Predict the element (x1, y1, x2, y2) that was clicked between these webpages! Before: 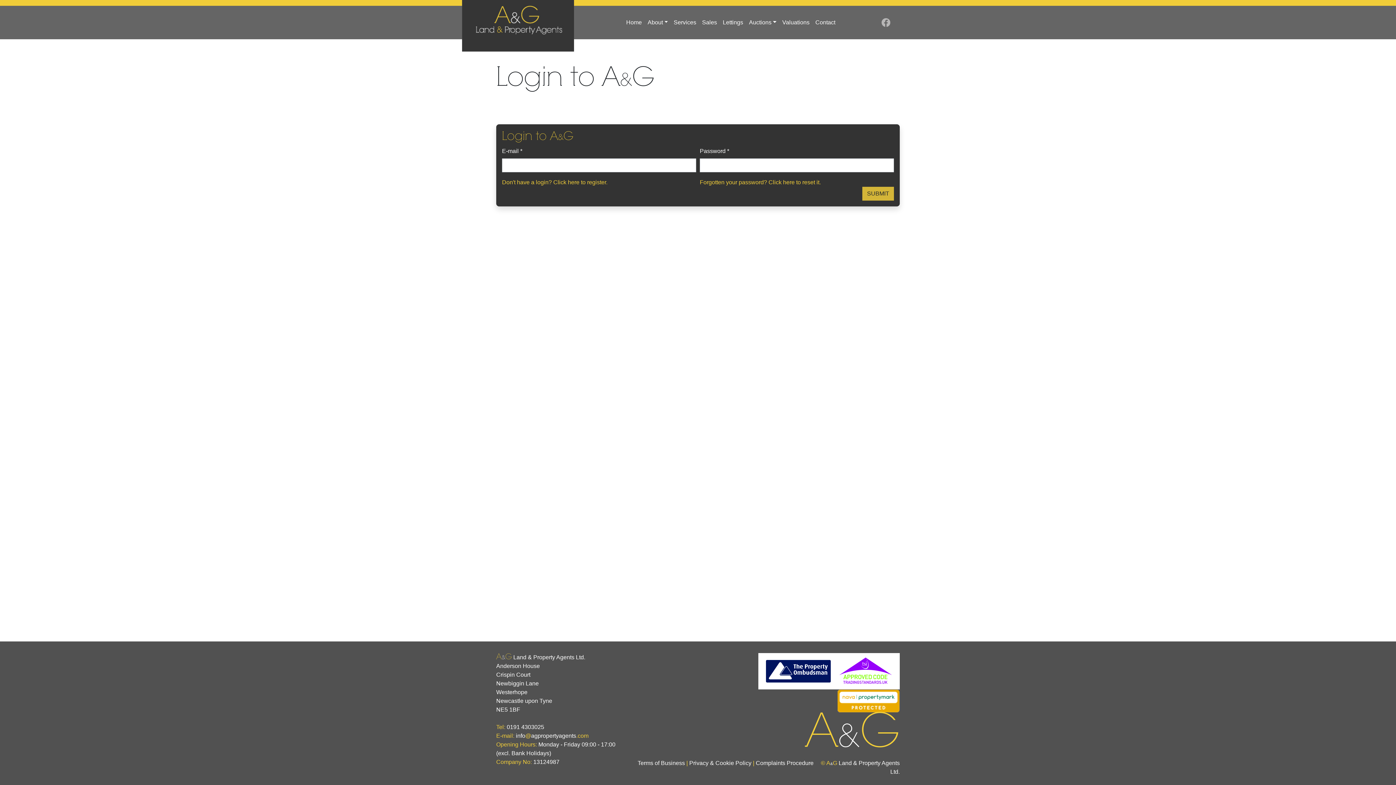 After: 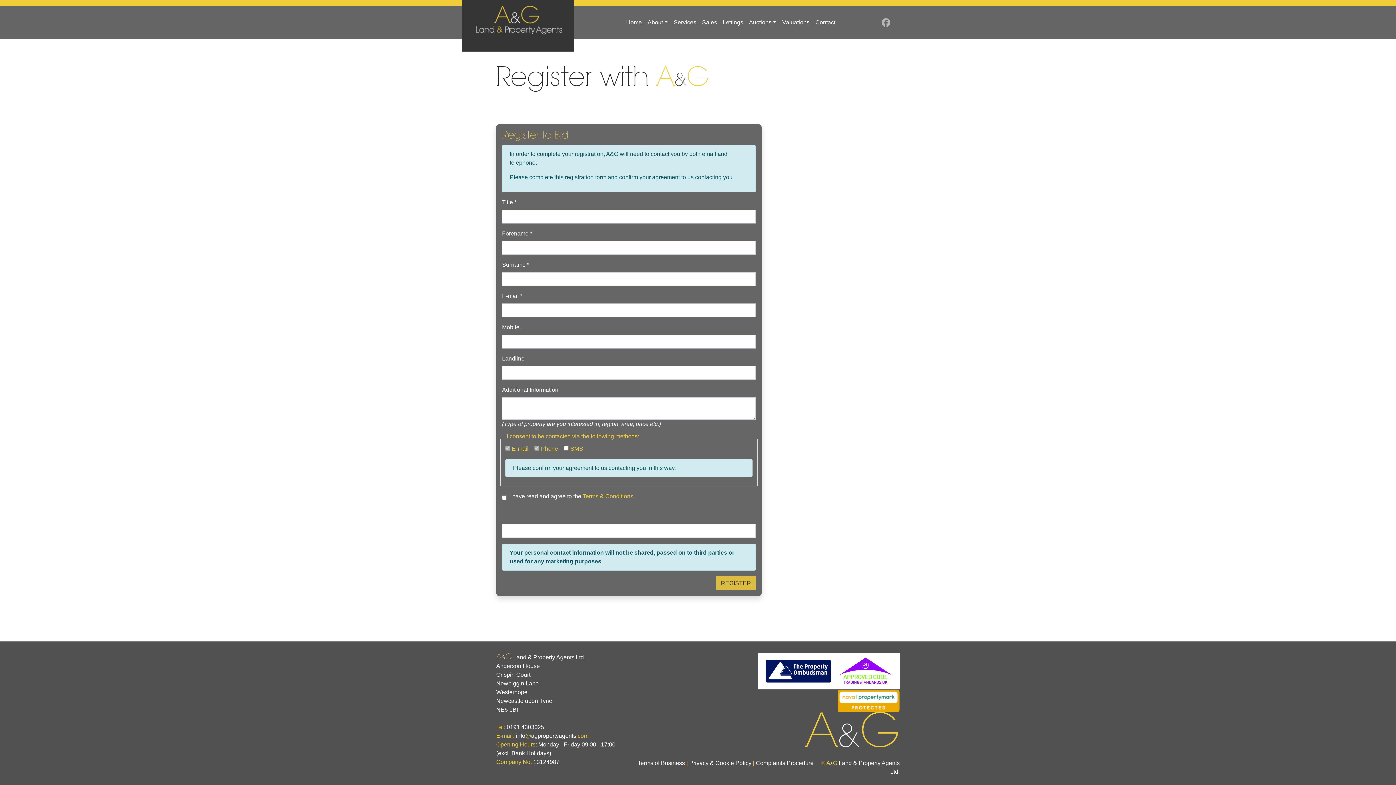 Action: bbox: (502, 179, 607, 185) label: Don't have a login? Click here to register.